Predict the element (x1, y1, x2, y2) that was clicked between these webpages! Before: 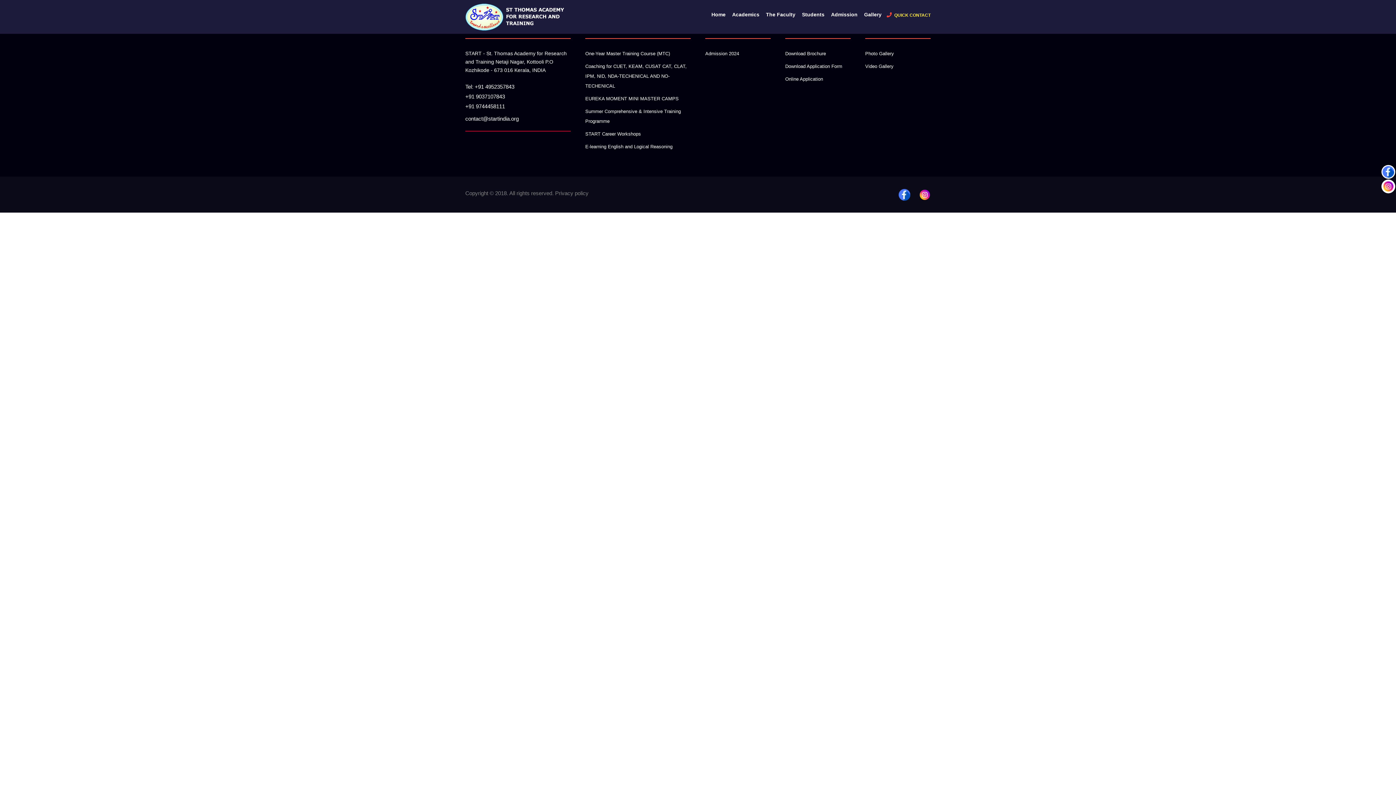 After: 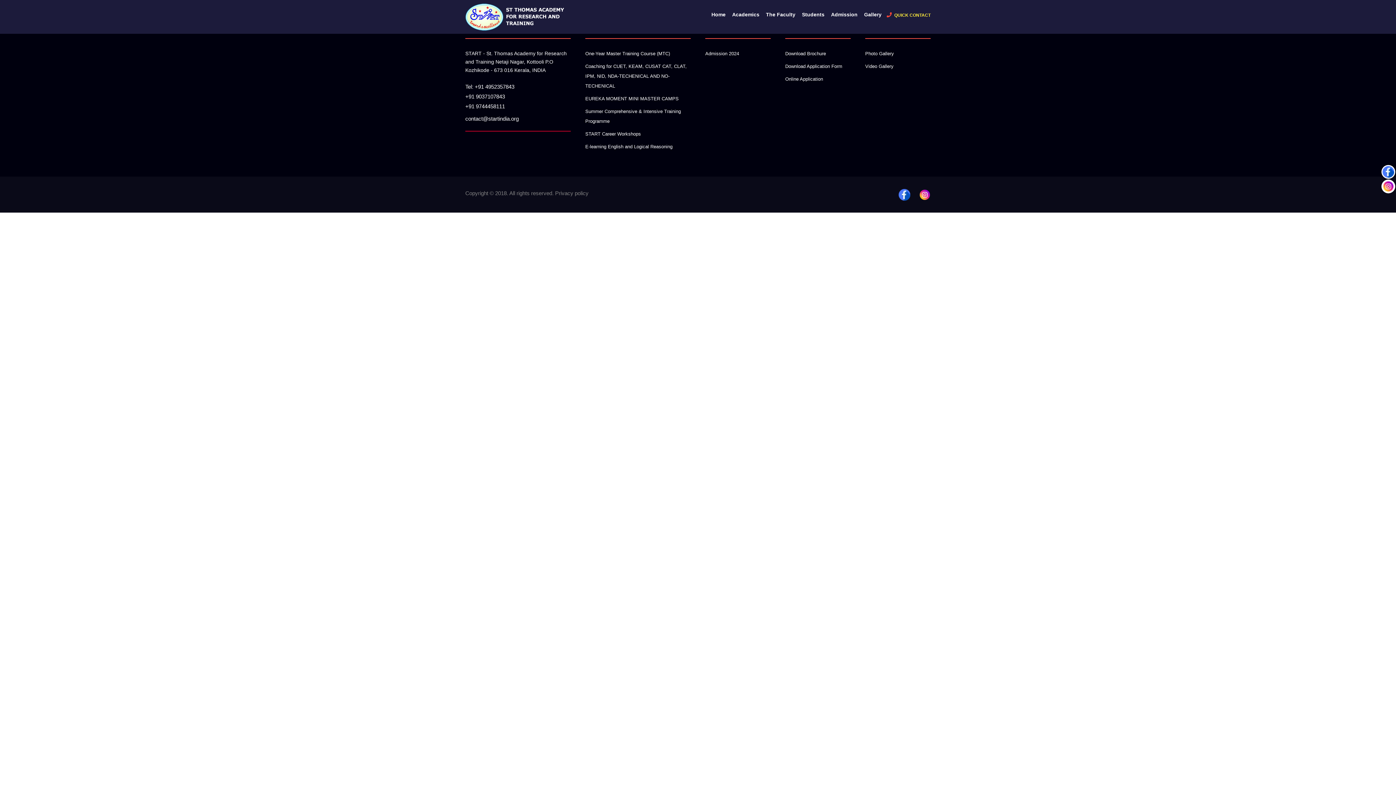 Action: bbox: (1381, 179, 1395, 193)